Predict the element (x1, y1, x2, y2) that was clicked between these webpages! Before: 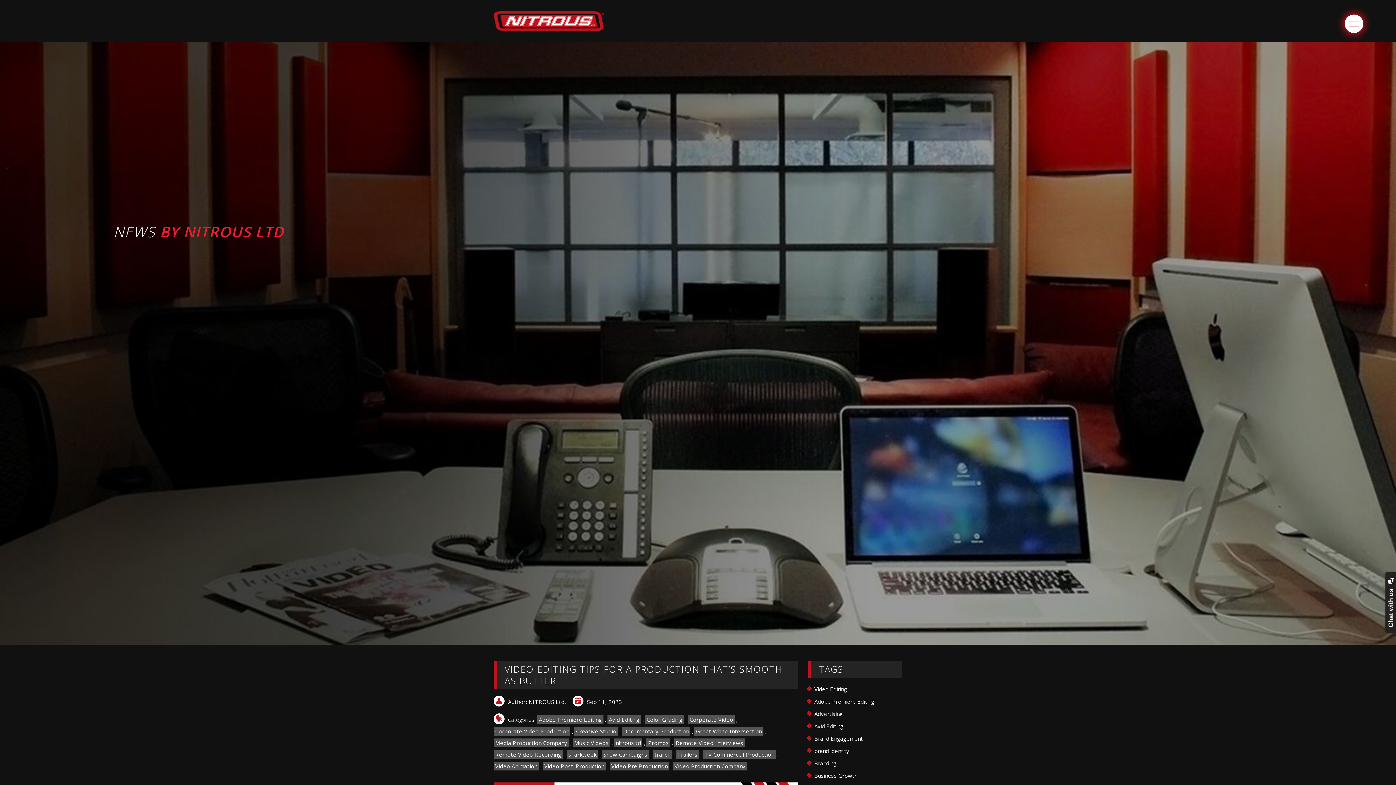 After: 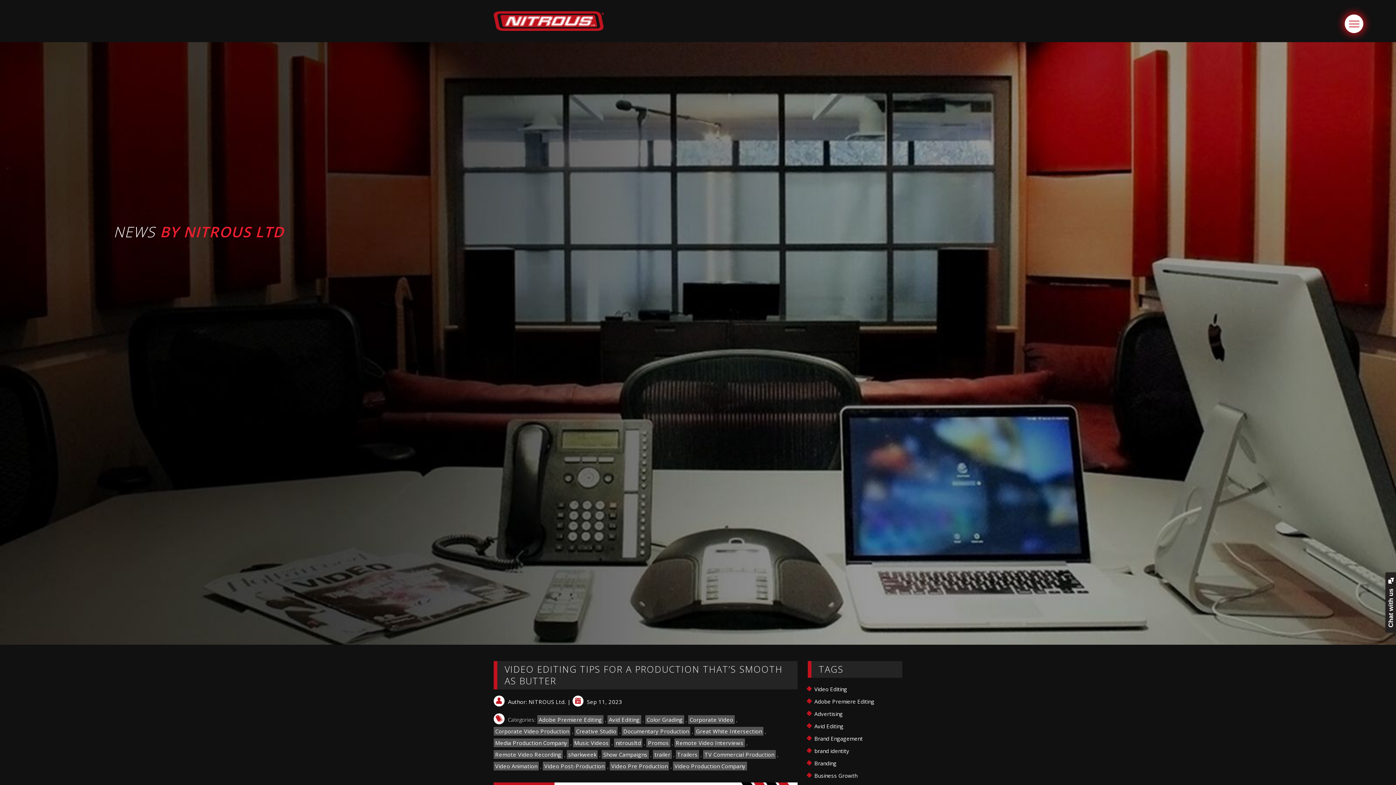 Action: bbox: (694, 727, 763, 736) label: Great White Intersection